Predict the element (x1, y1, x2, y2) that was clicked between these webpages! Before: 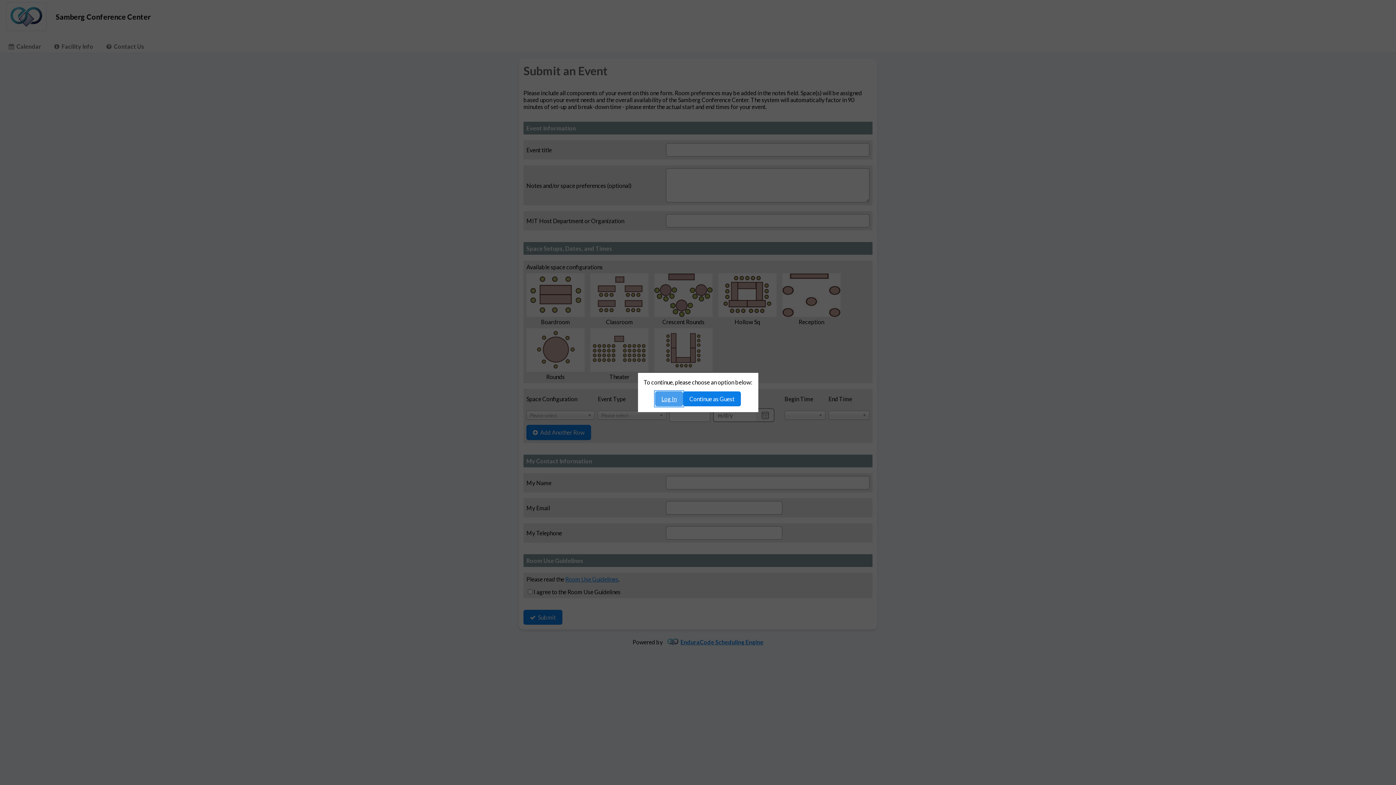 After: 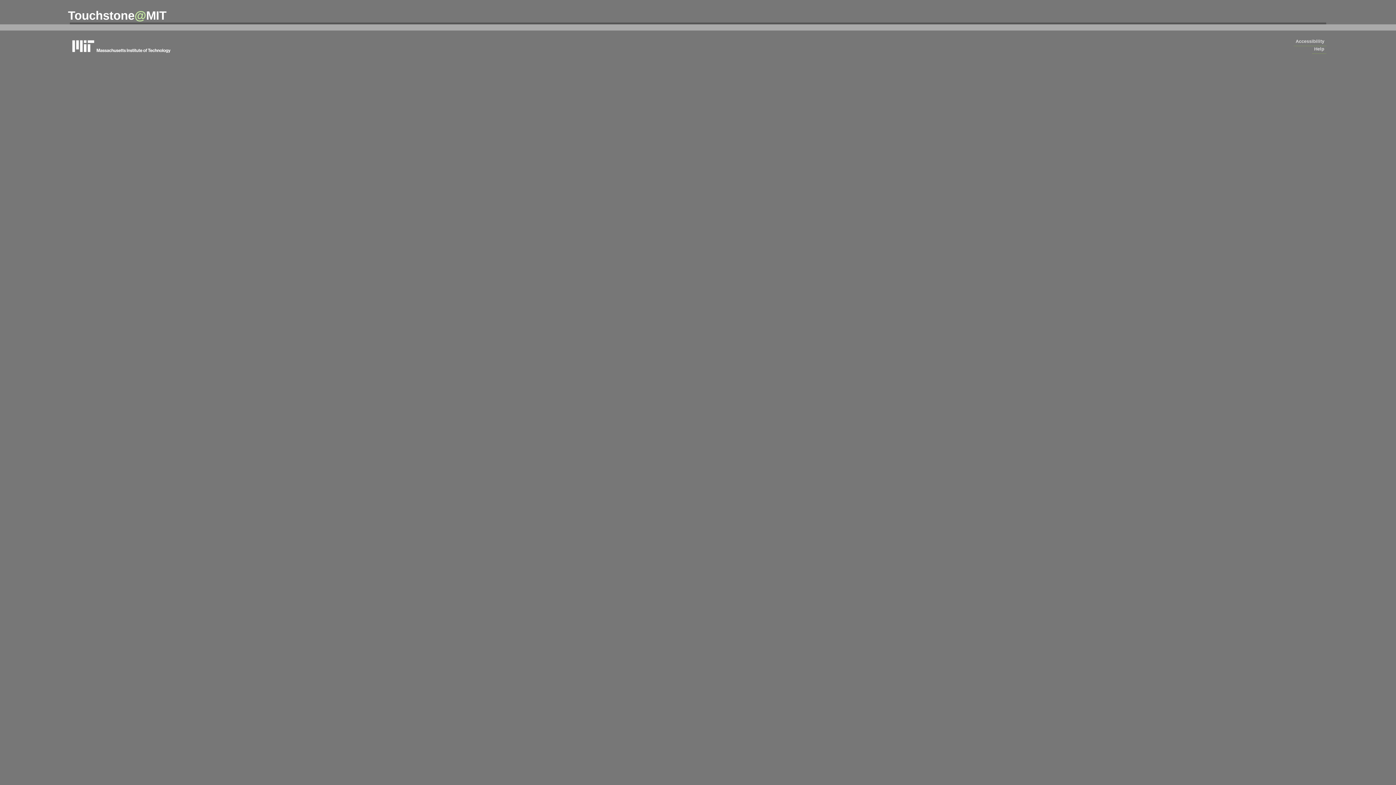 Action: bbox: (655, 391, 683, 406) label: Log In